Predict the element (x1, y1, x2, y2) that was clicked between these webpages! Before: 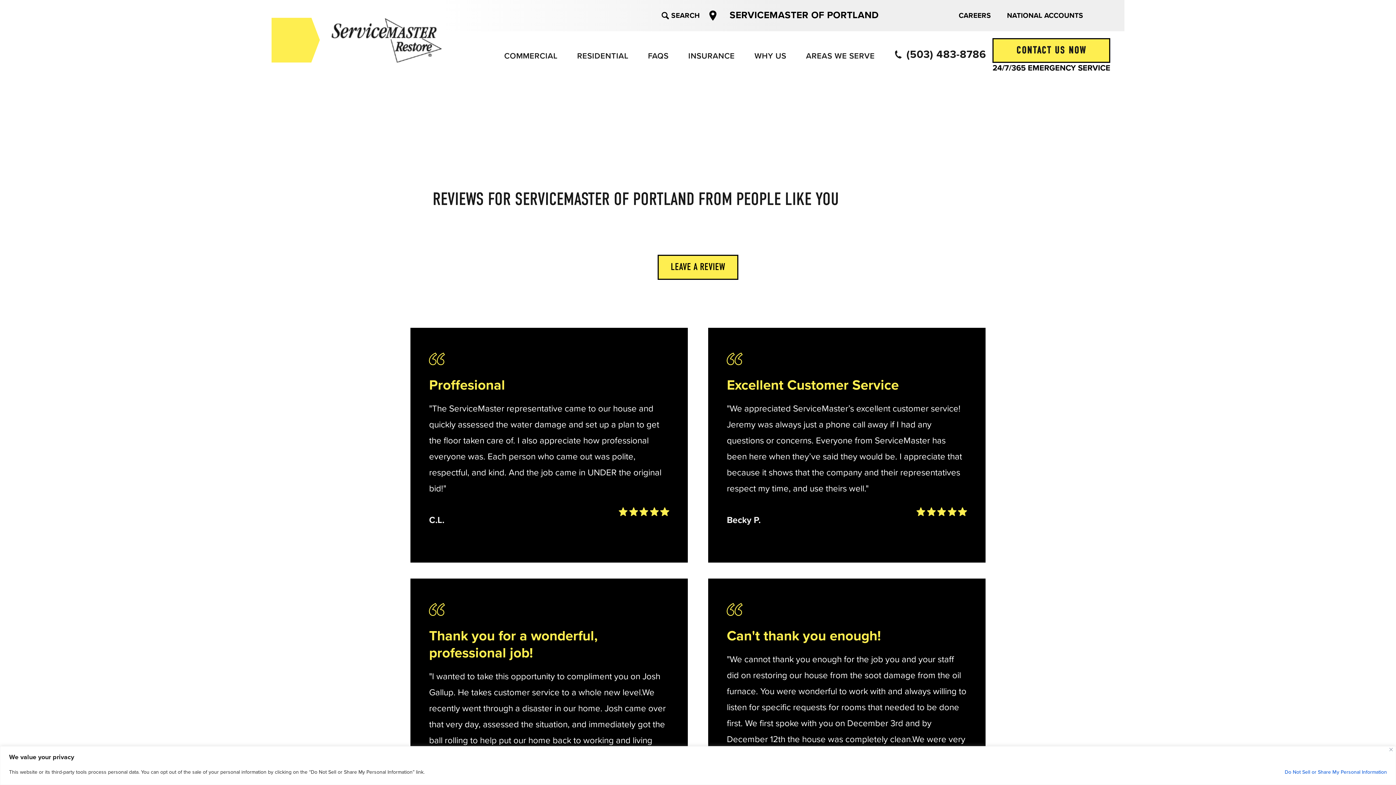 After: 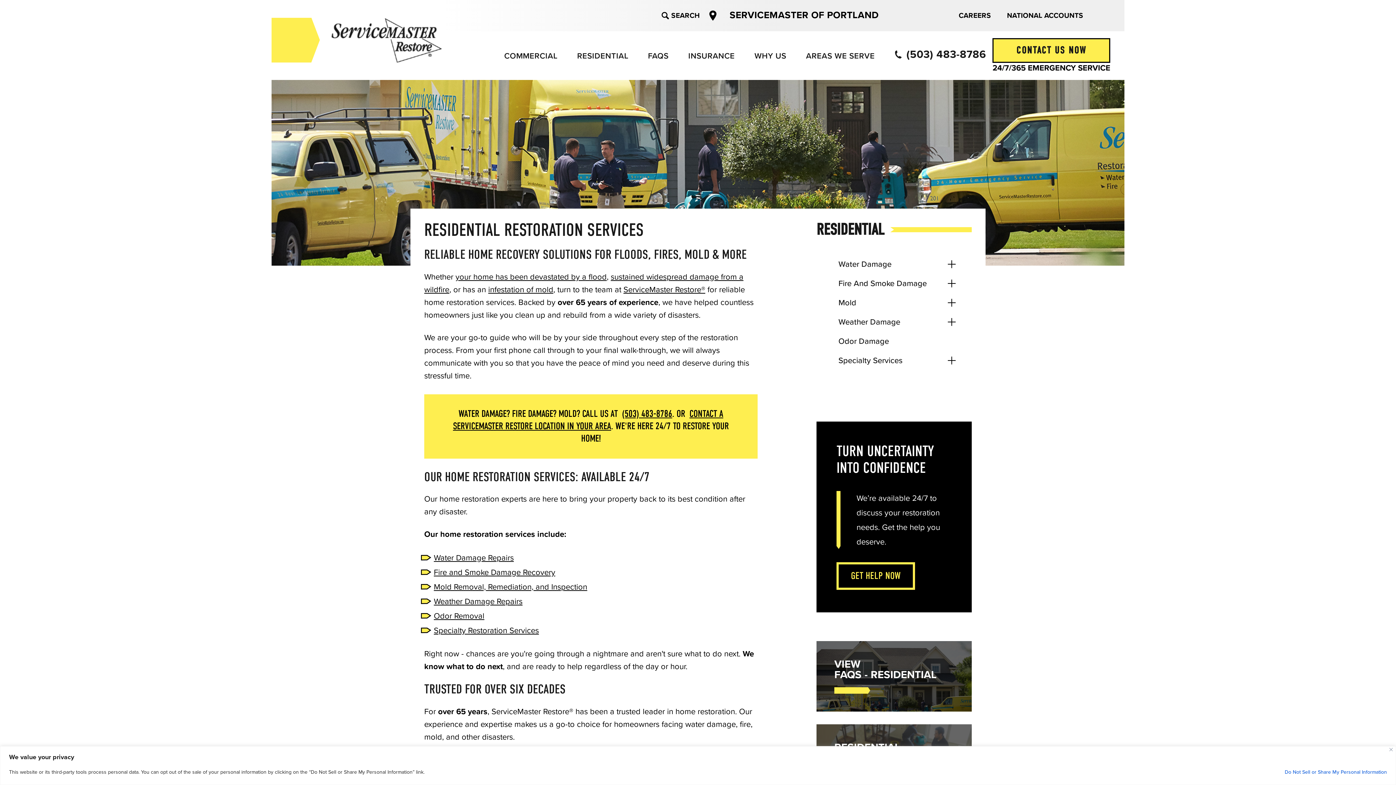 Action: bbox: (567, 43, 638, 67) label: RESIDENTIAL